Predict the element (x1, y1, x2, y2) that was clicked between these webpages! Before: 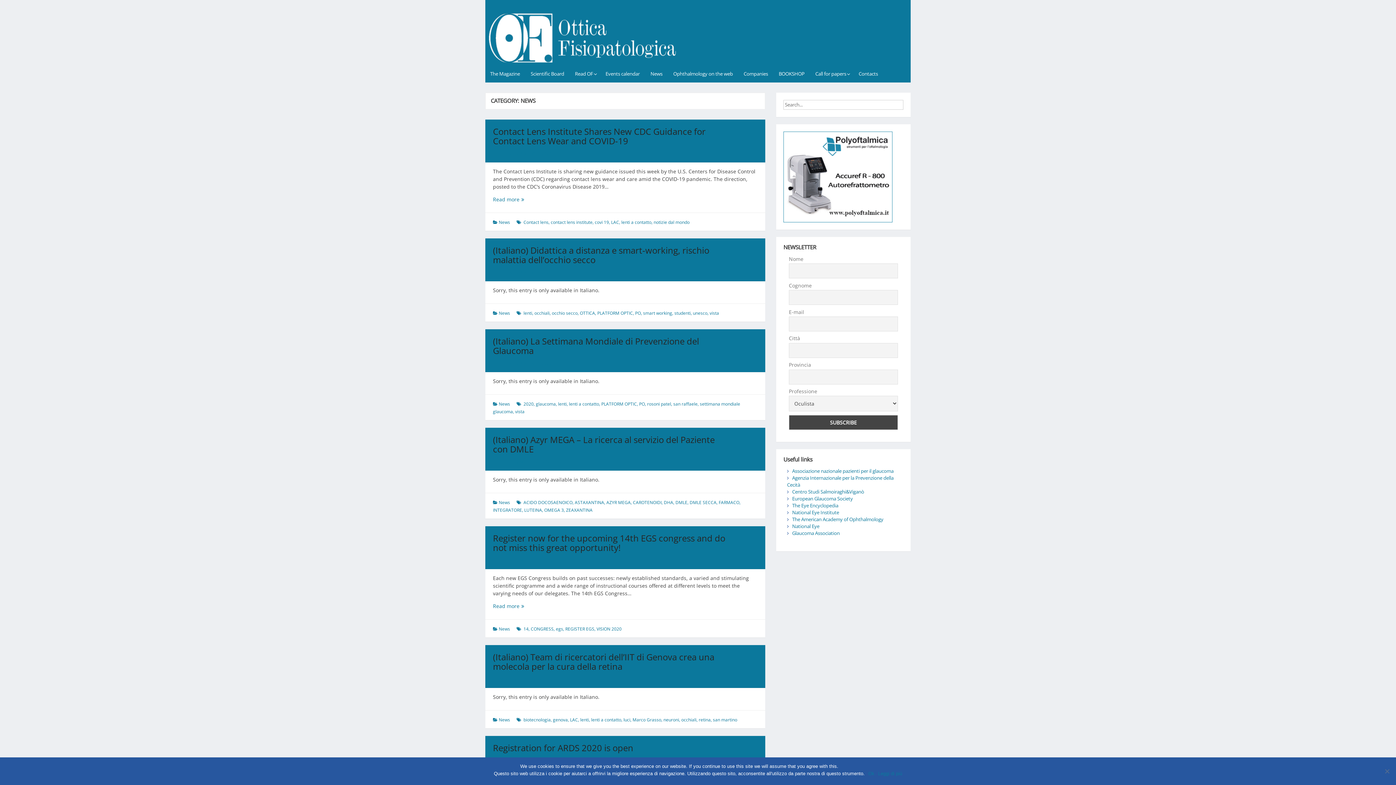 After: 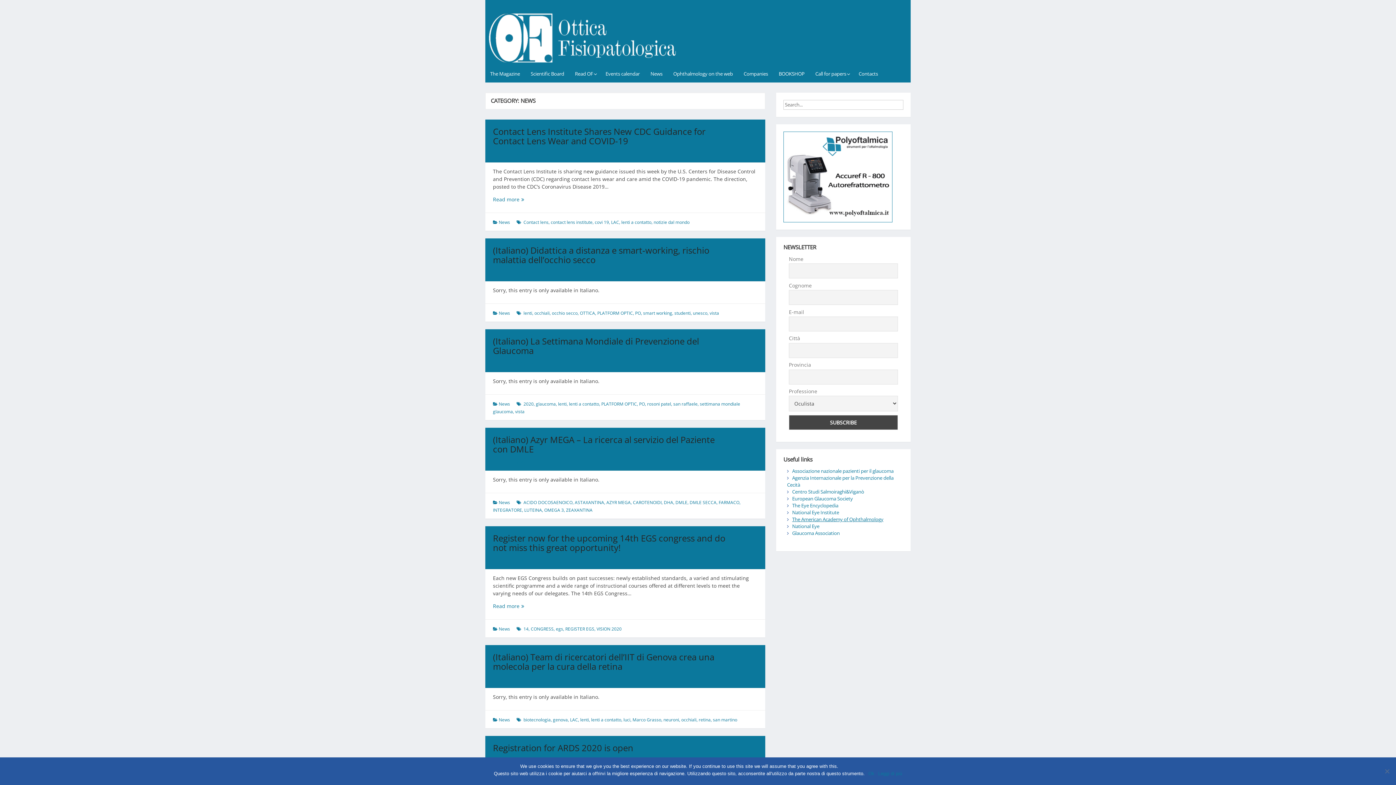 Action: label: The American Academy of Ophthalmology bbox: (792, 516, 883, 522)